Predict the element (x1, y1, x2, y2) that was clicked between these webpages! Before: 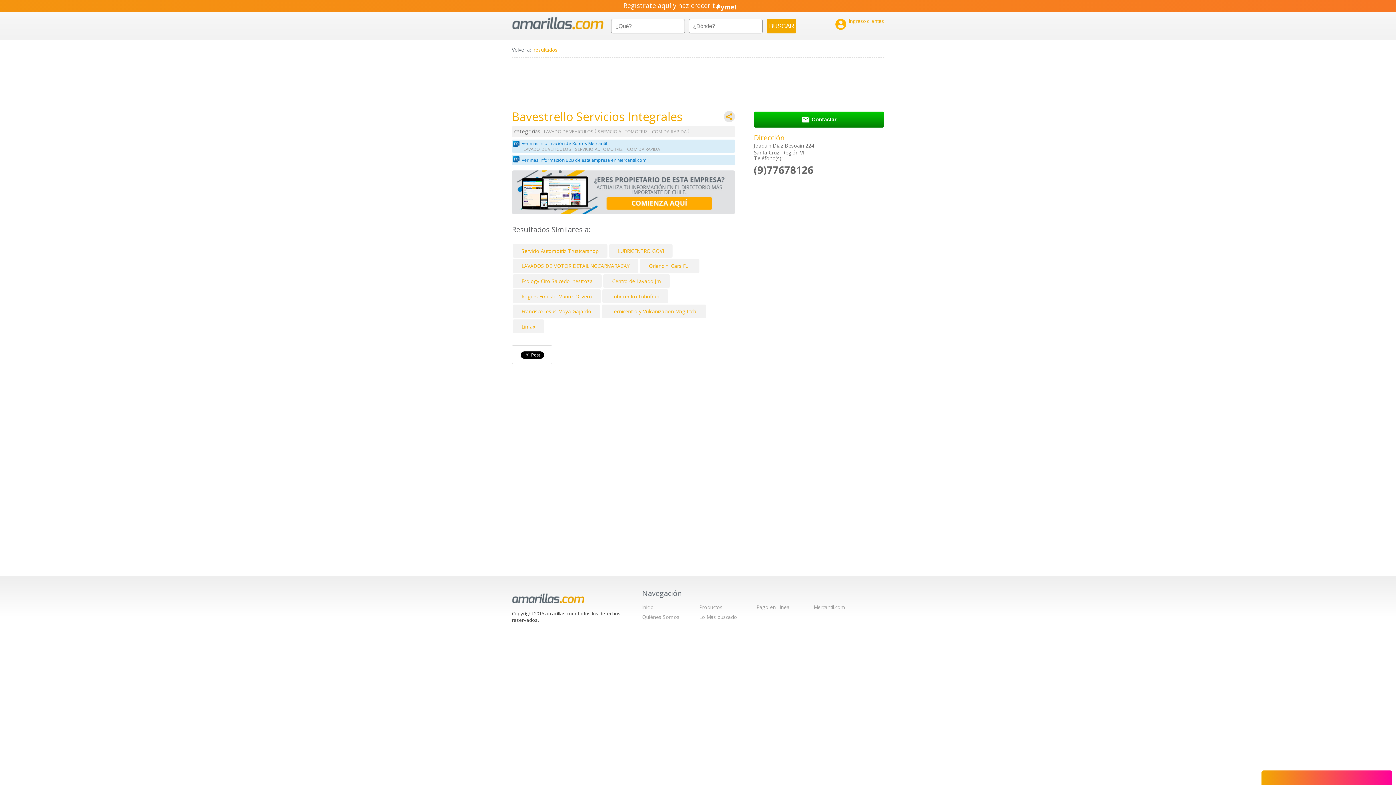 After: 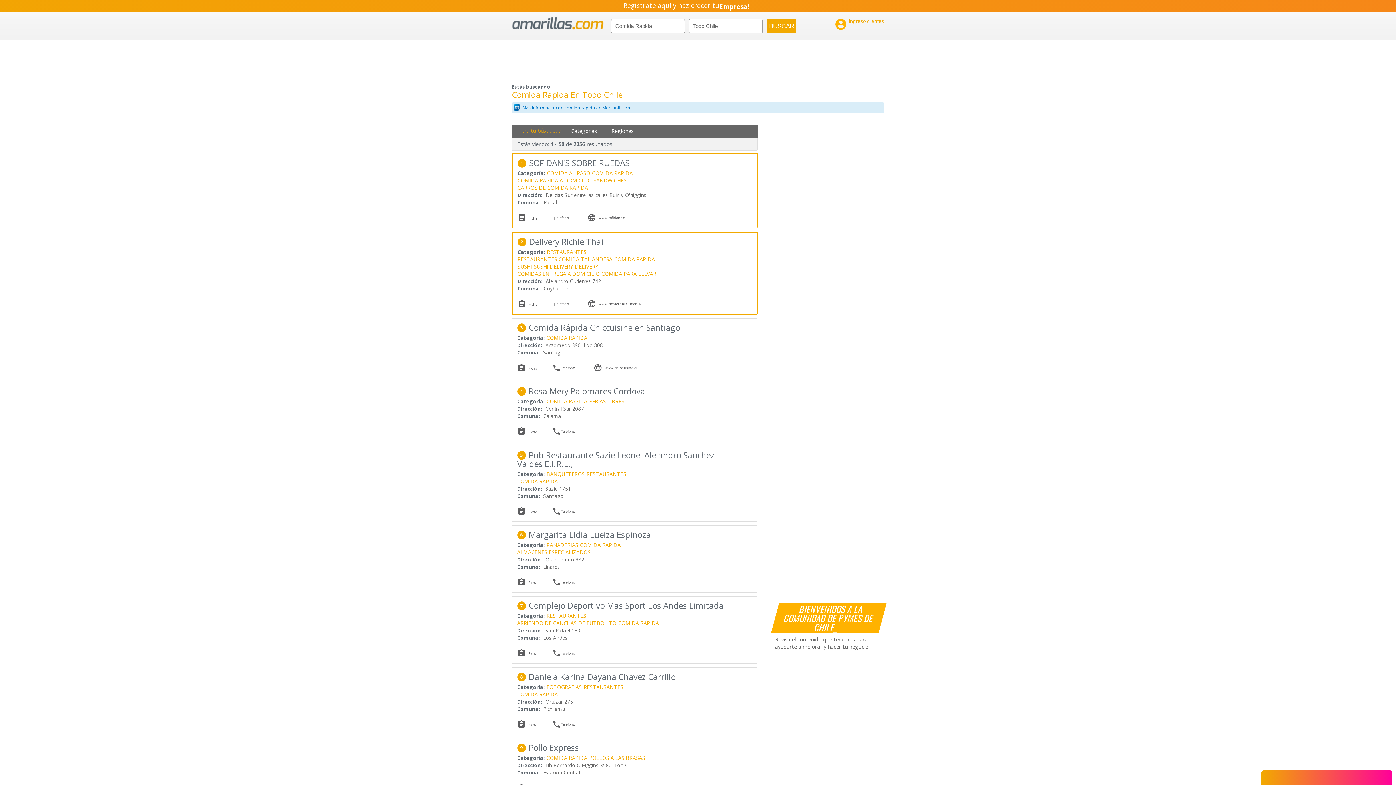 Action: bbox: (650, 128, 688, 135) label: COMIDA RAPIDA